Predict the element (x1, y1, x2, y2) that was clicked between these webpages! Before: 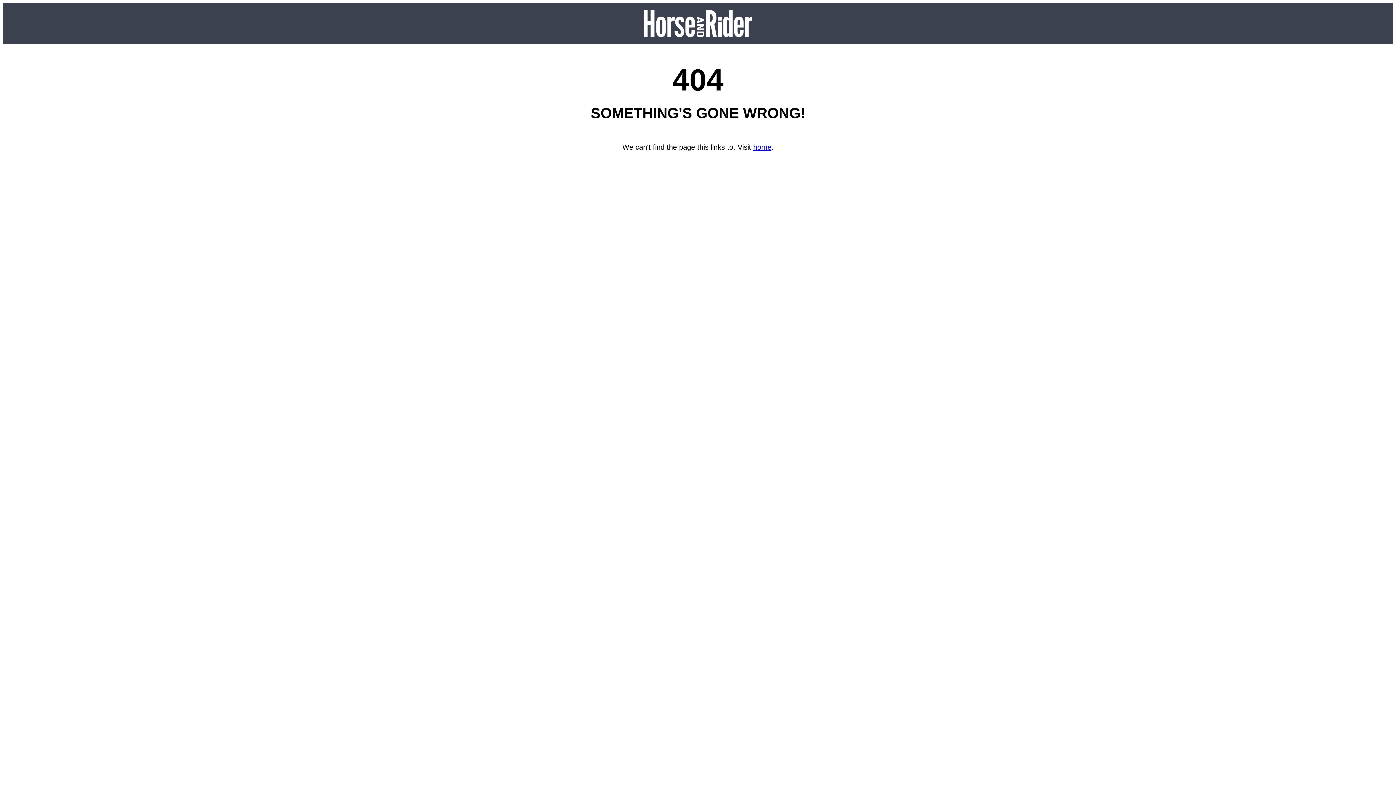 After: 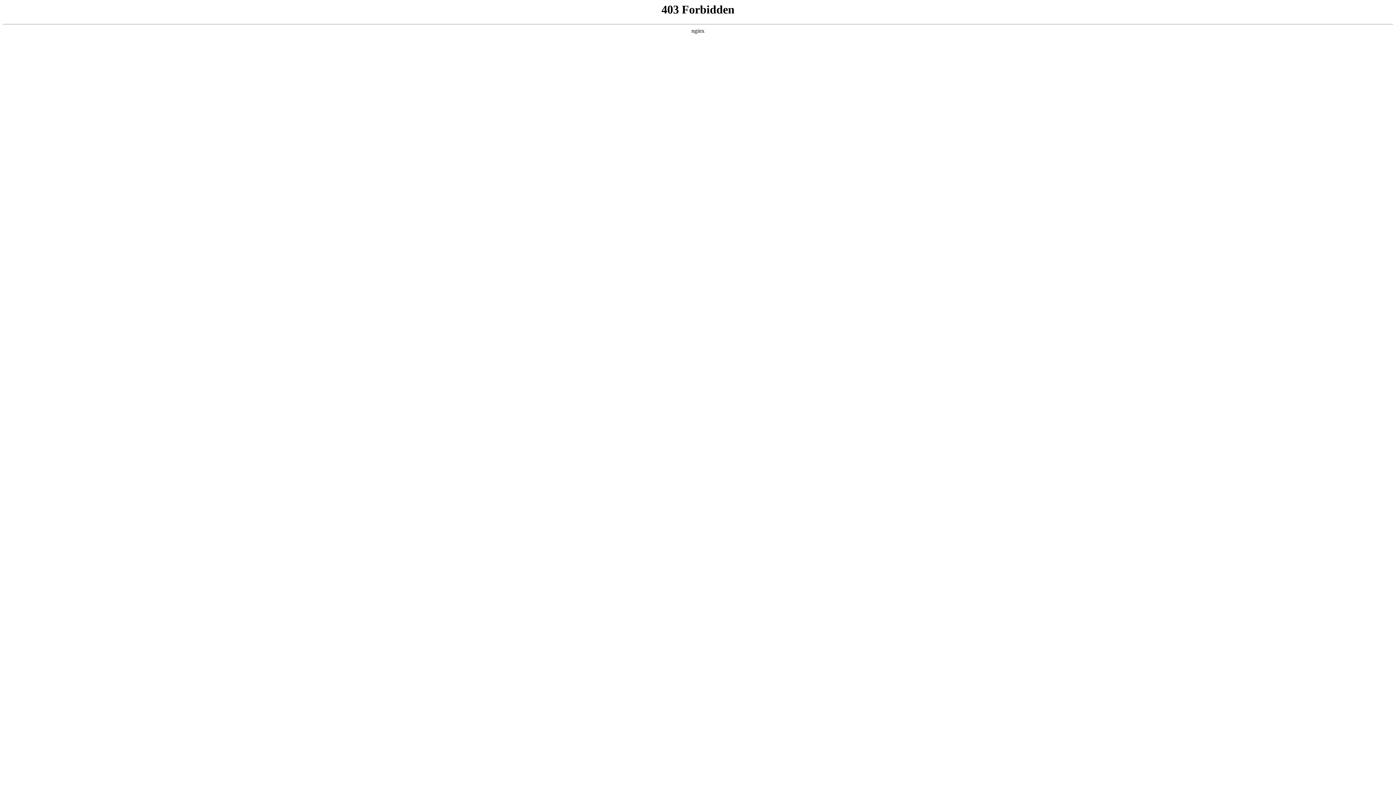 Action: label: home bbox: (753, 143, 771, 151)